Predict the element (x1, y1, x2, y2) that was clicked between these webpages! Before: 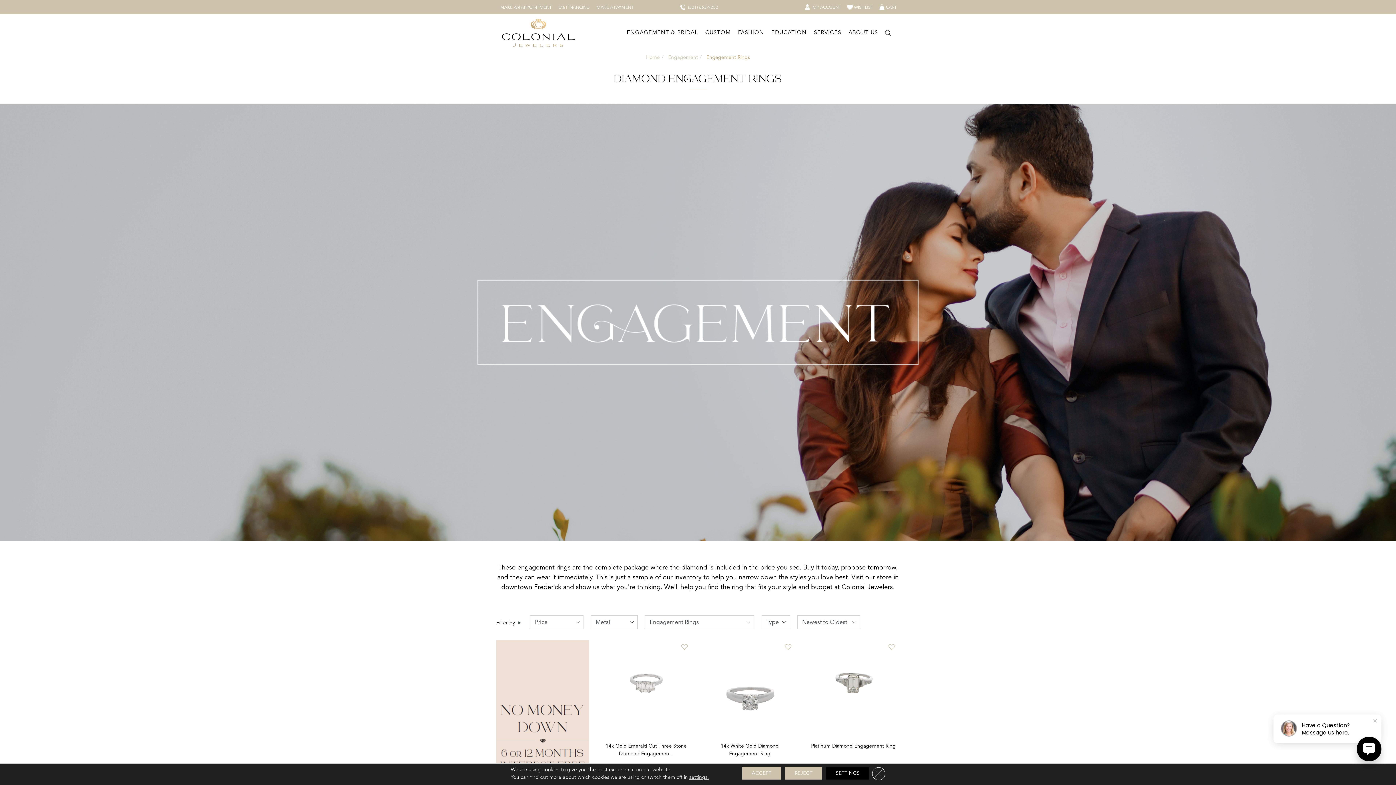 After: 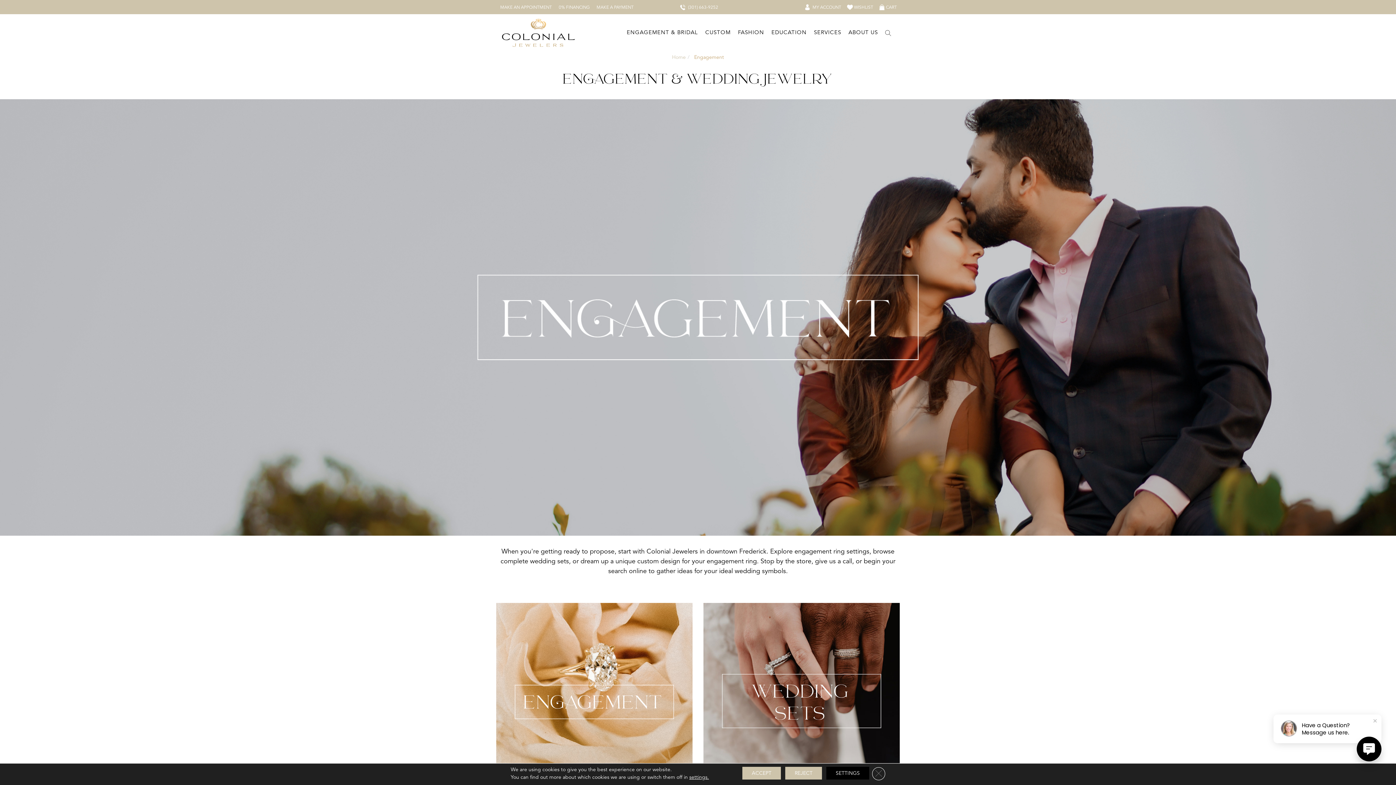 Action: bbox: (668, 54, 698, 60) label: Engagement